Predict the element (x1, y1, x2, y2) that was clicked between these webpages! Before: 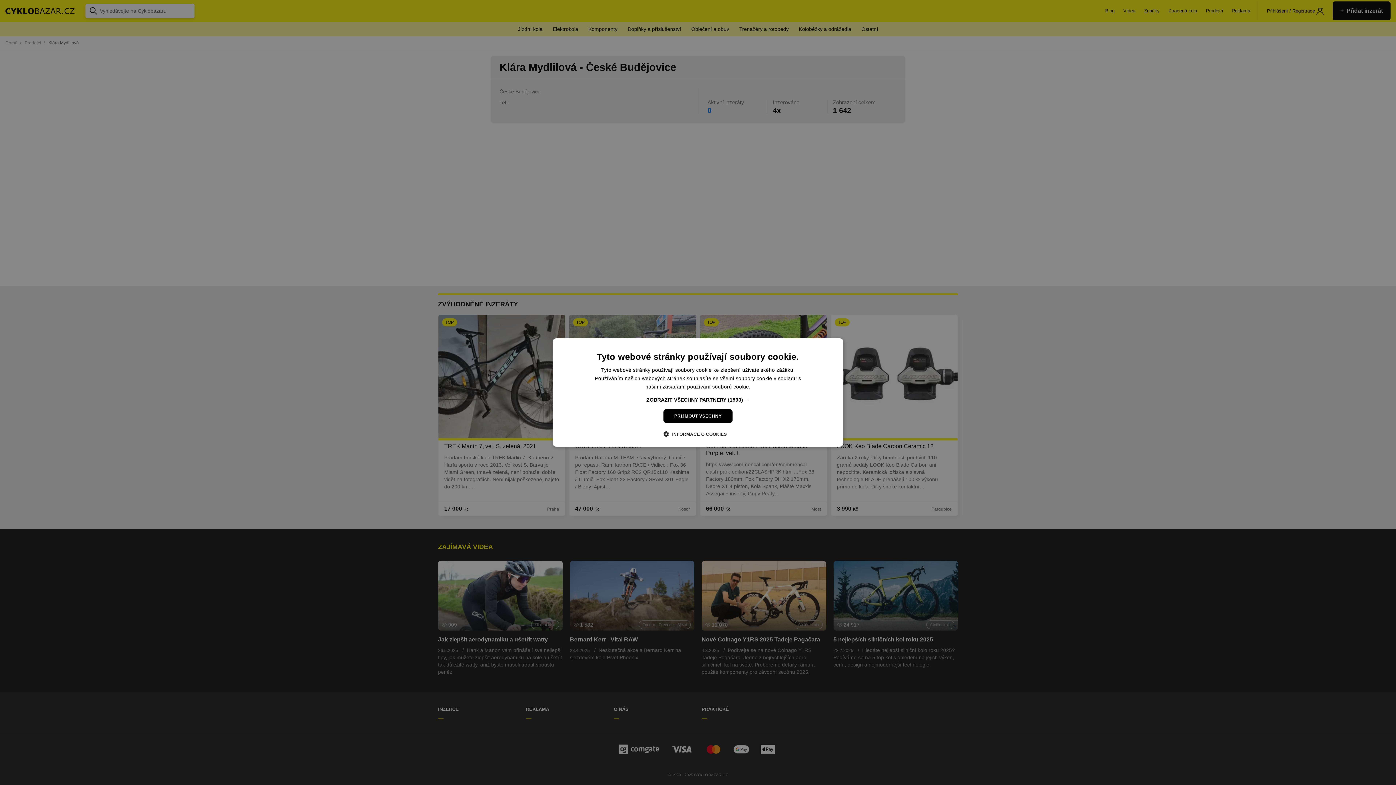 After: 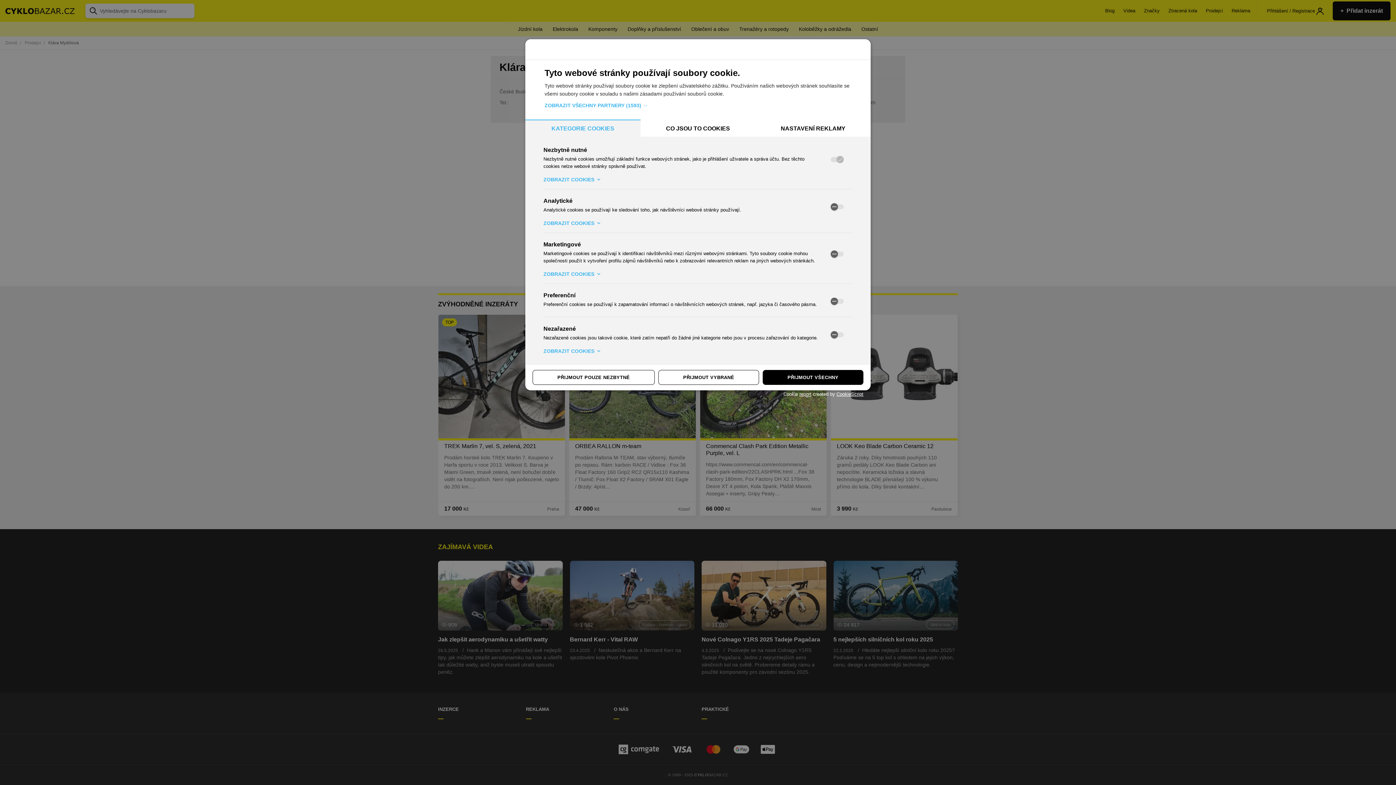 Action: label:  INFORMACE O COOKIES bbox: (669, 430, 727, 437)